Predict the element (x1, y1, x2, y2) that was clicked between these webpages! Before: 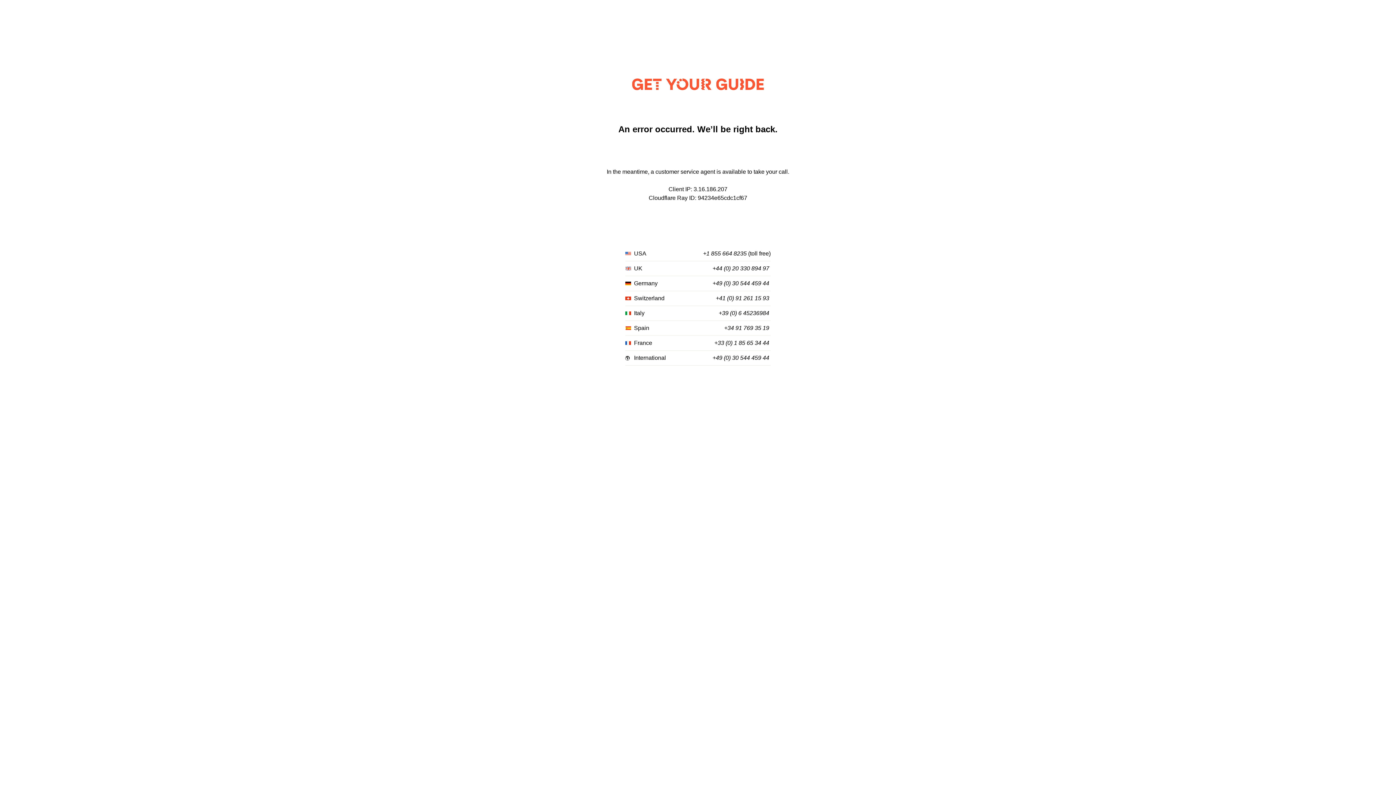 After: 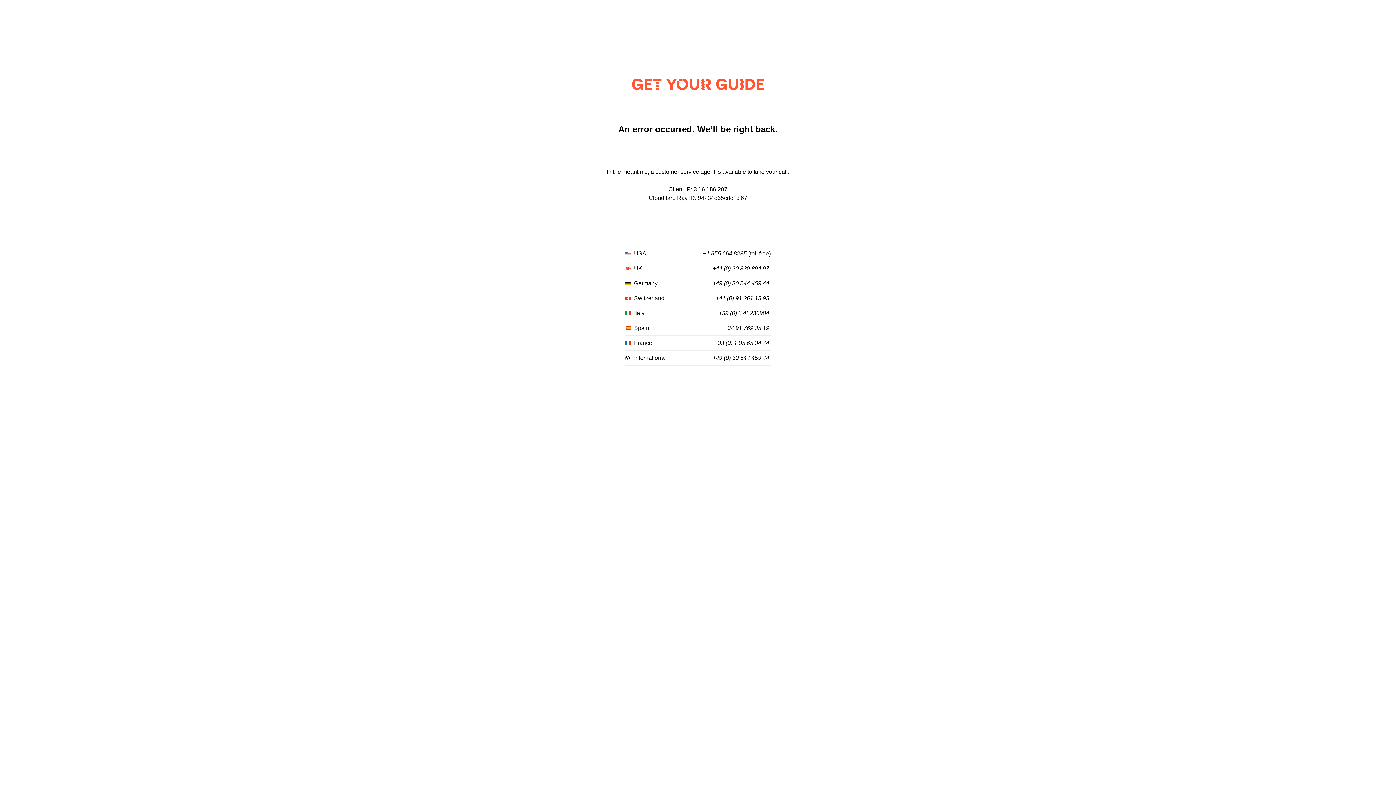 Action: bbox: (724, 325, 769, 331) label: +34 91 769 35 19